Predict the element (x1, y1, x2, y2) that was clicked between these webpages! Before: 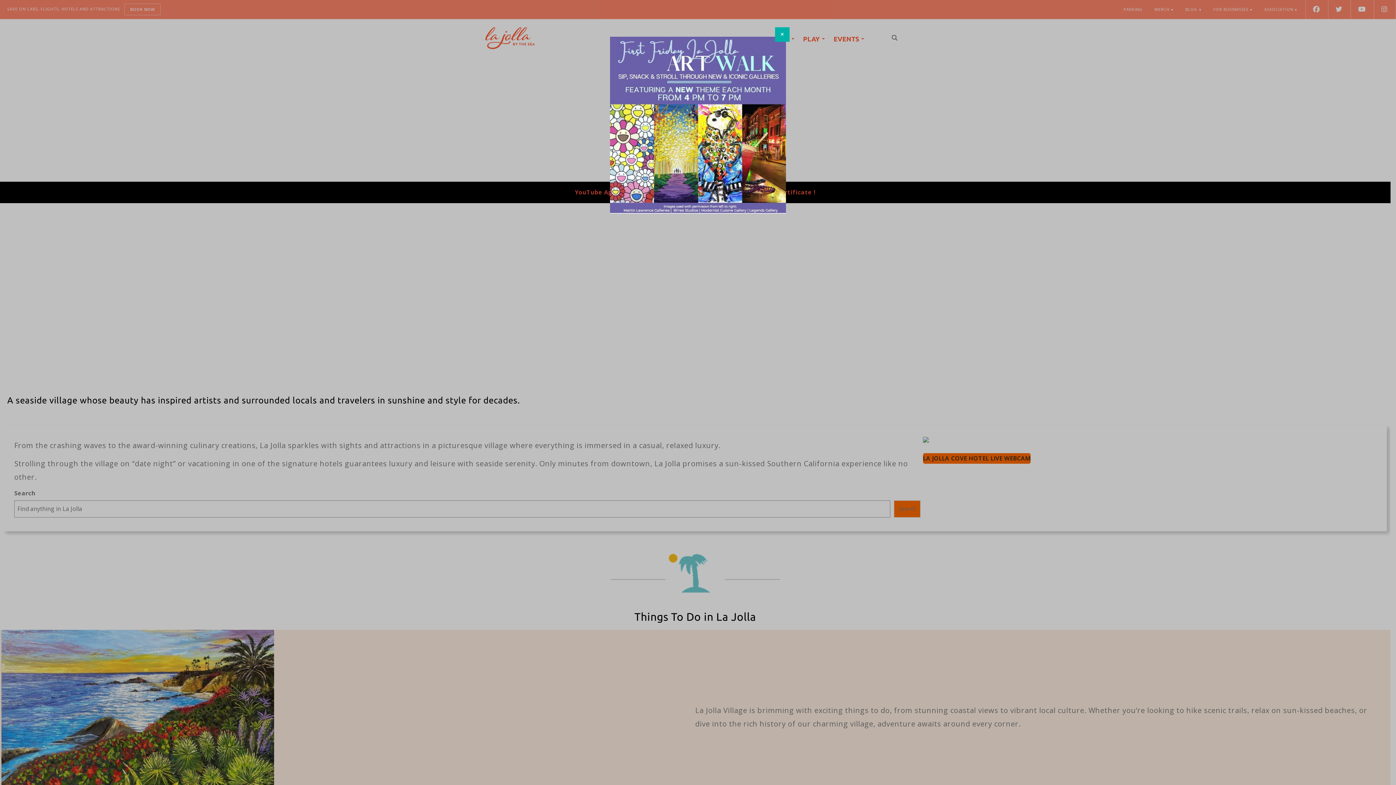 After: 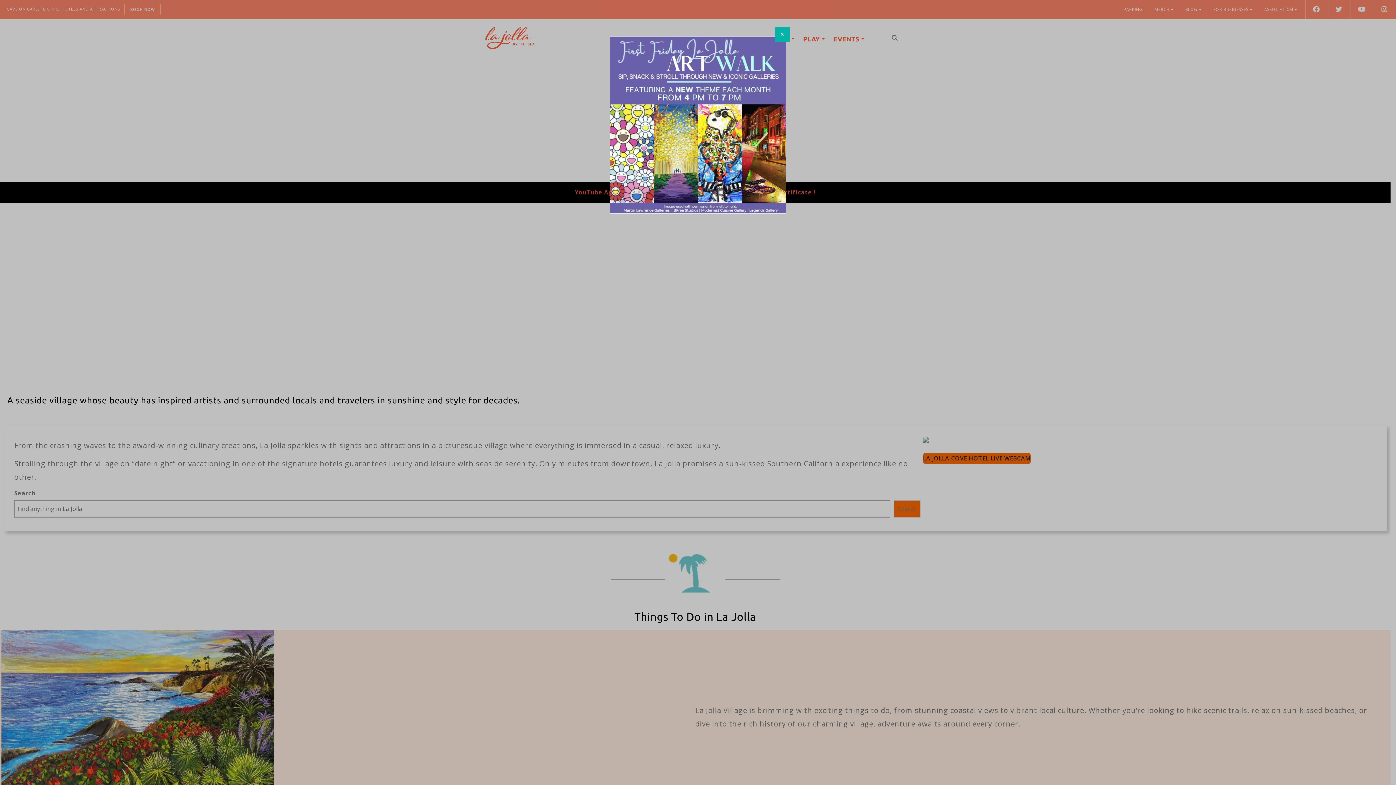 Action: bbox: (610, 36, 786, 213)